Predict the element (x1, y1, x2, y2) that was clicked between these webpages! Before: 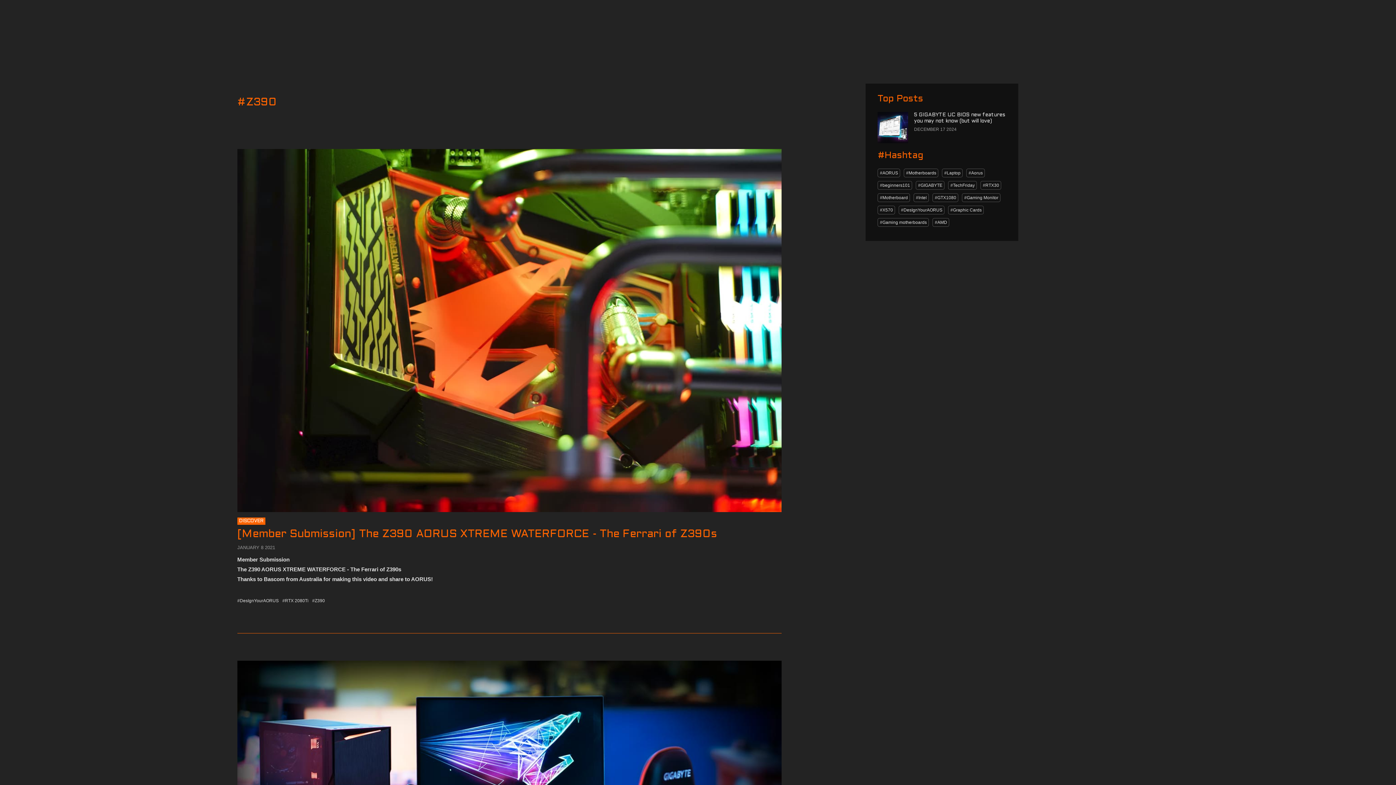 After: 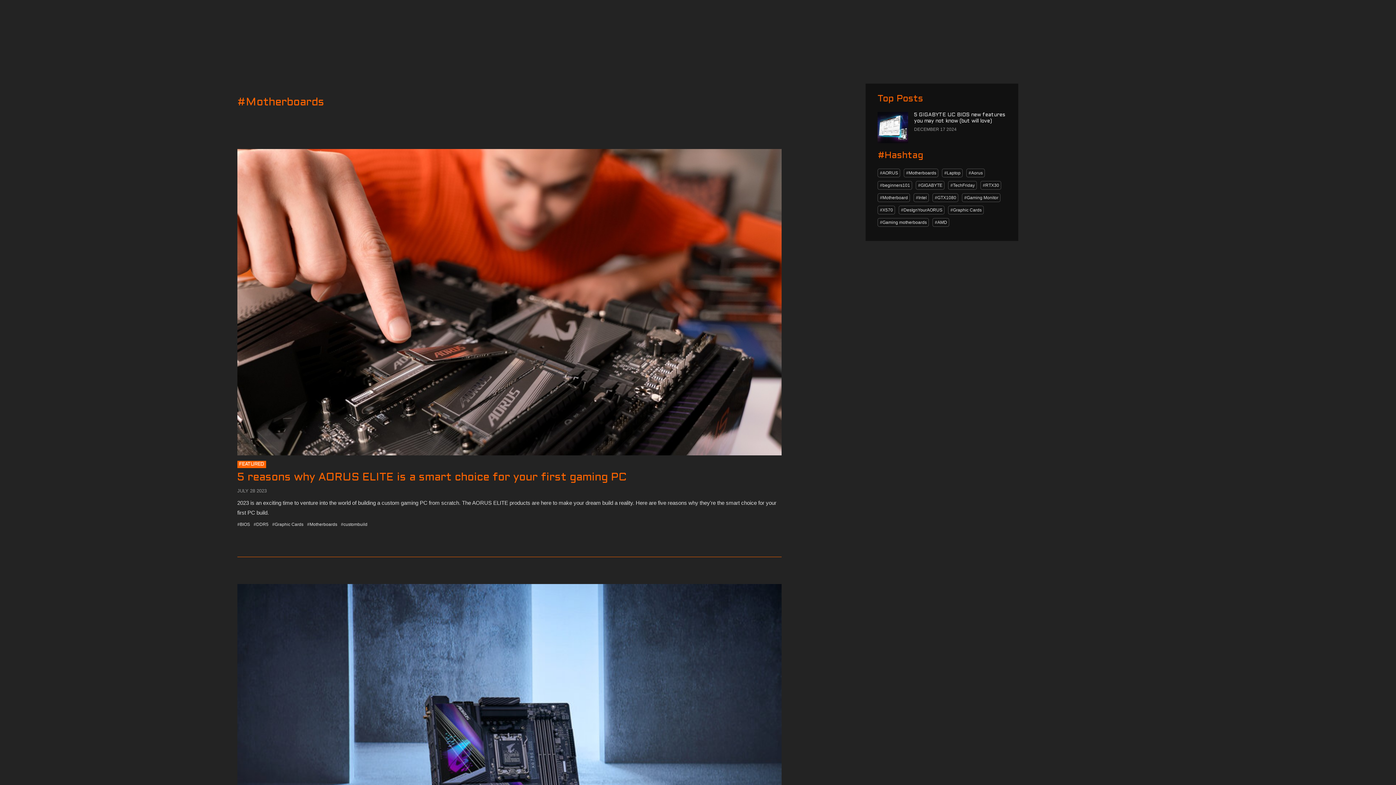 Action: label: #Motherboards bbox: (904, 168, 938, 177)